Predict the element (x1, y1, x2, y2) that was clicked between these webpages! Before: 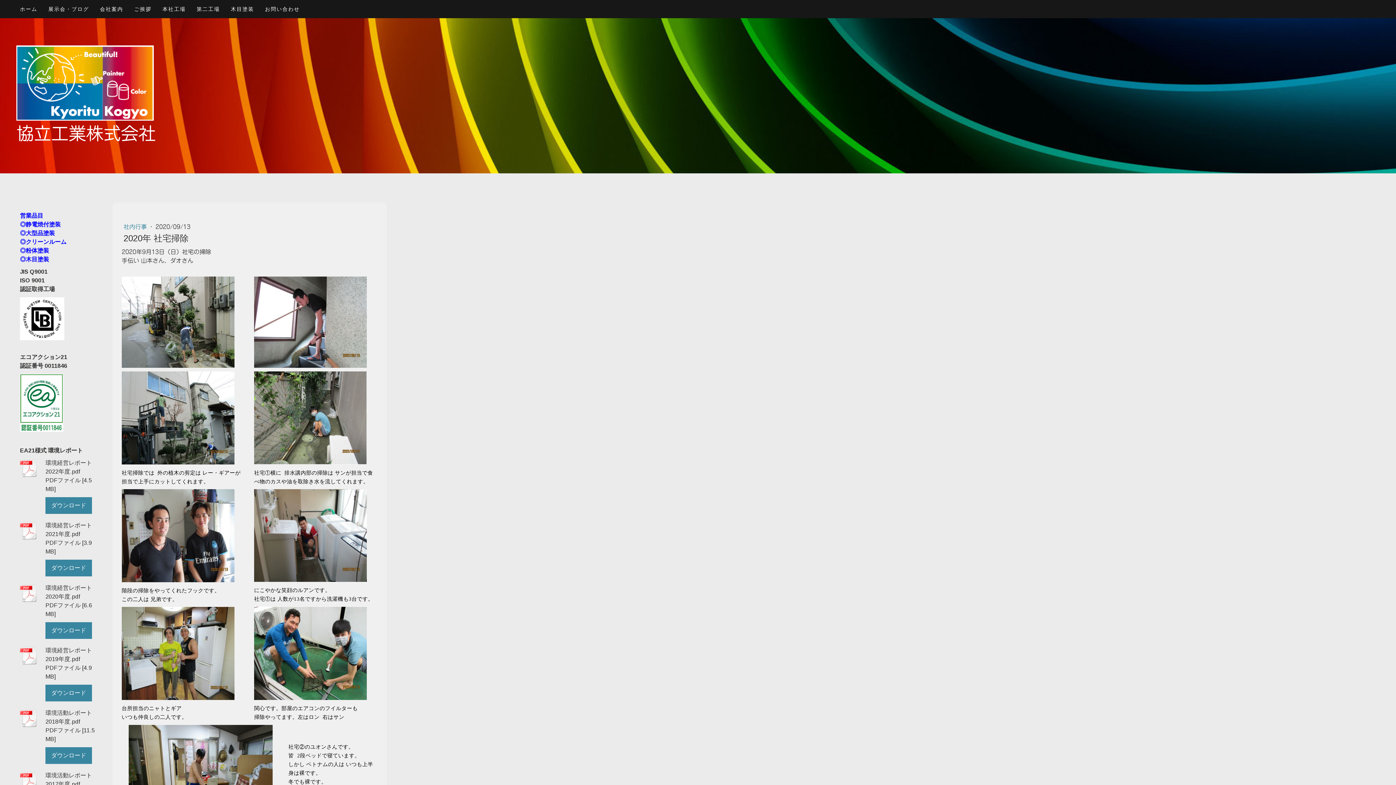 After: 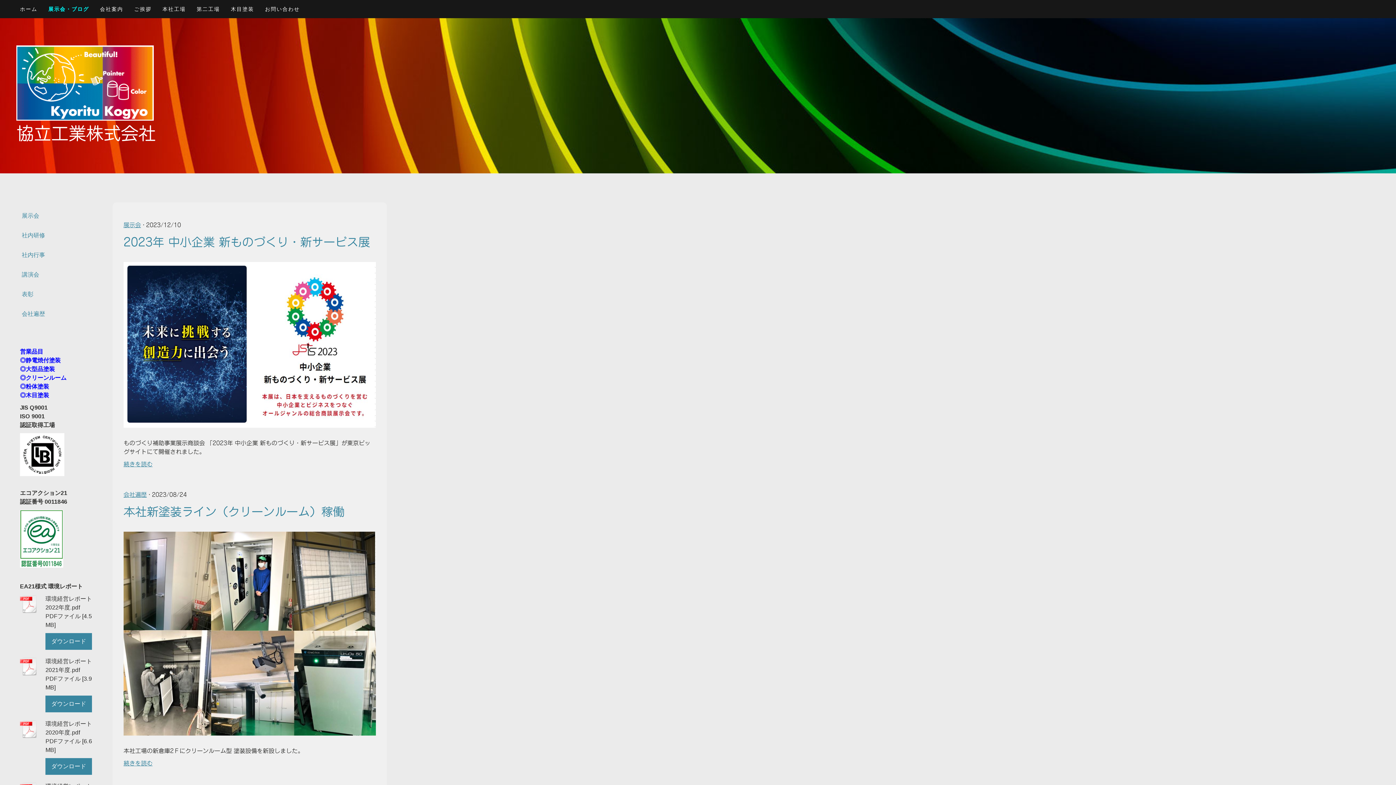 Action: bbox: (42, 0, 94, 17) label: 展示会・ブログ